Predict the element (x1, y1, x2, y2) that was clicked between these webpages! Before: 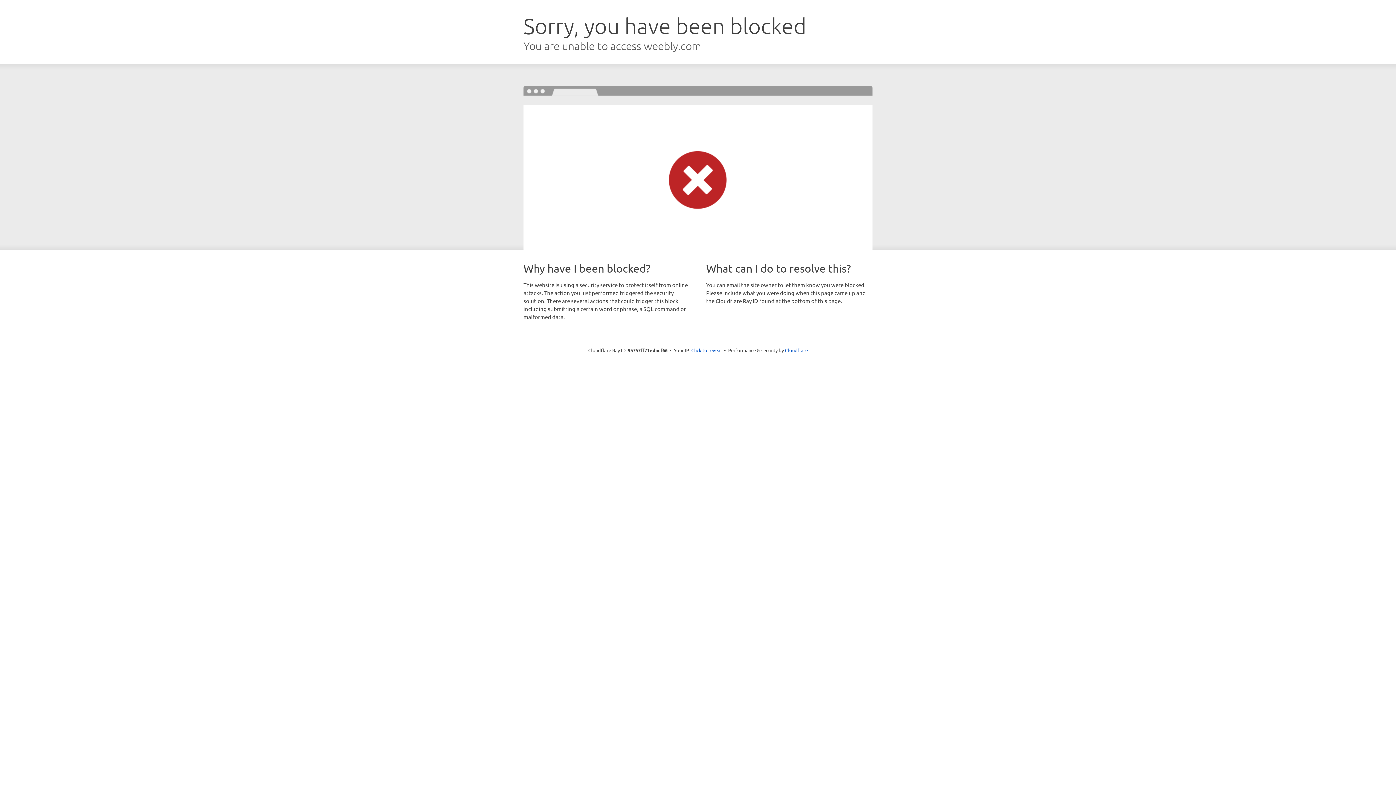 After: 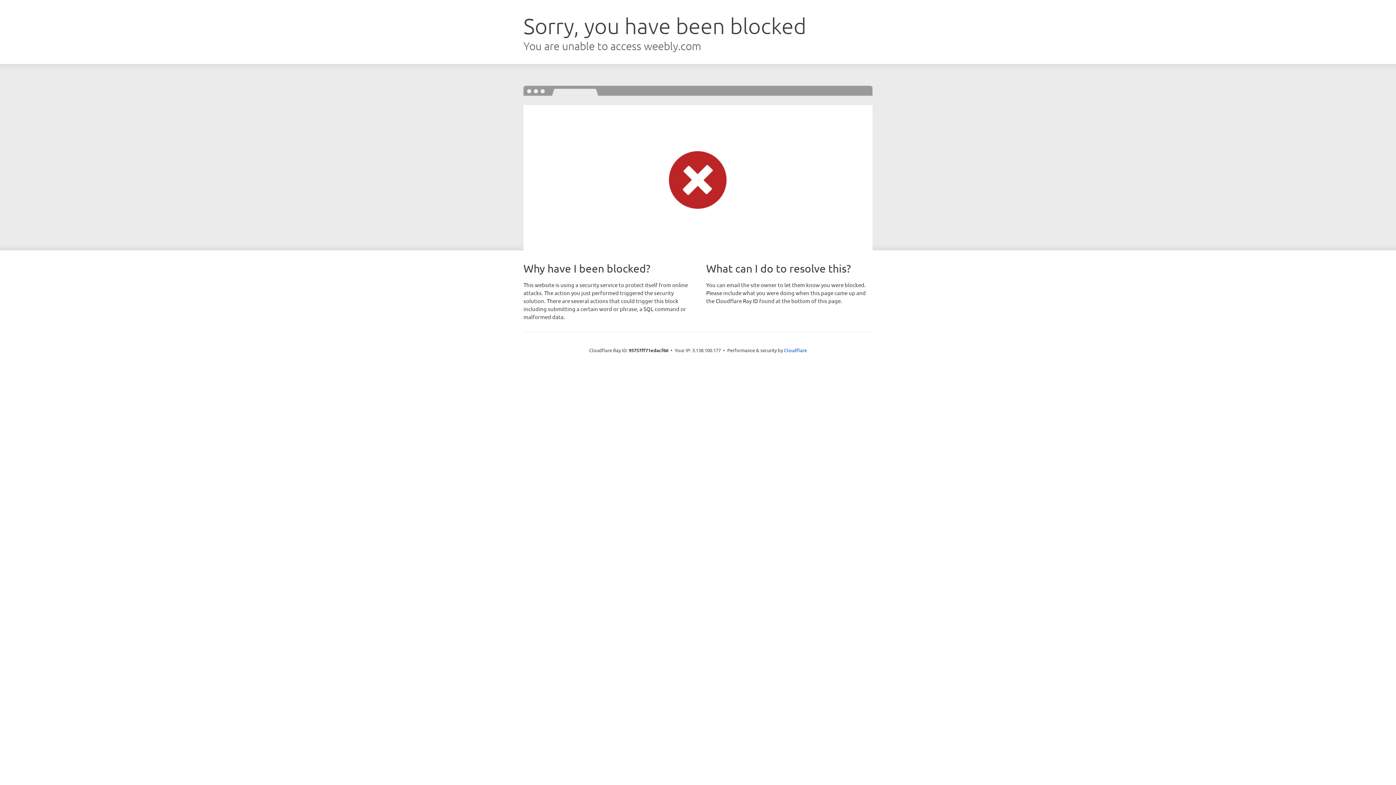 Action: label: Click to reveal bbox: (691, 346, 722, 353)